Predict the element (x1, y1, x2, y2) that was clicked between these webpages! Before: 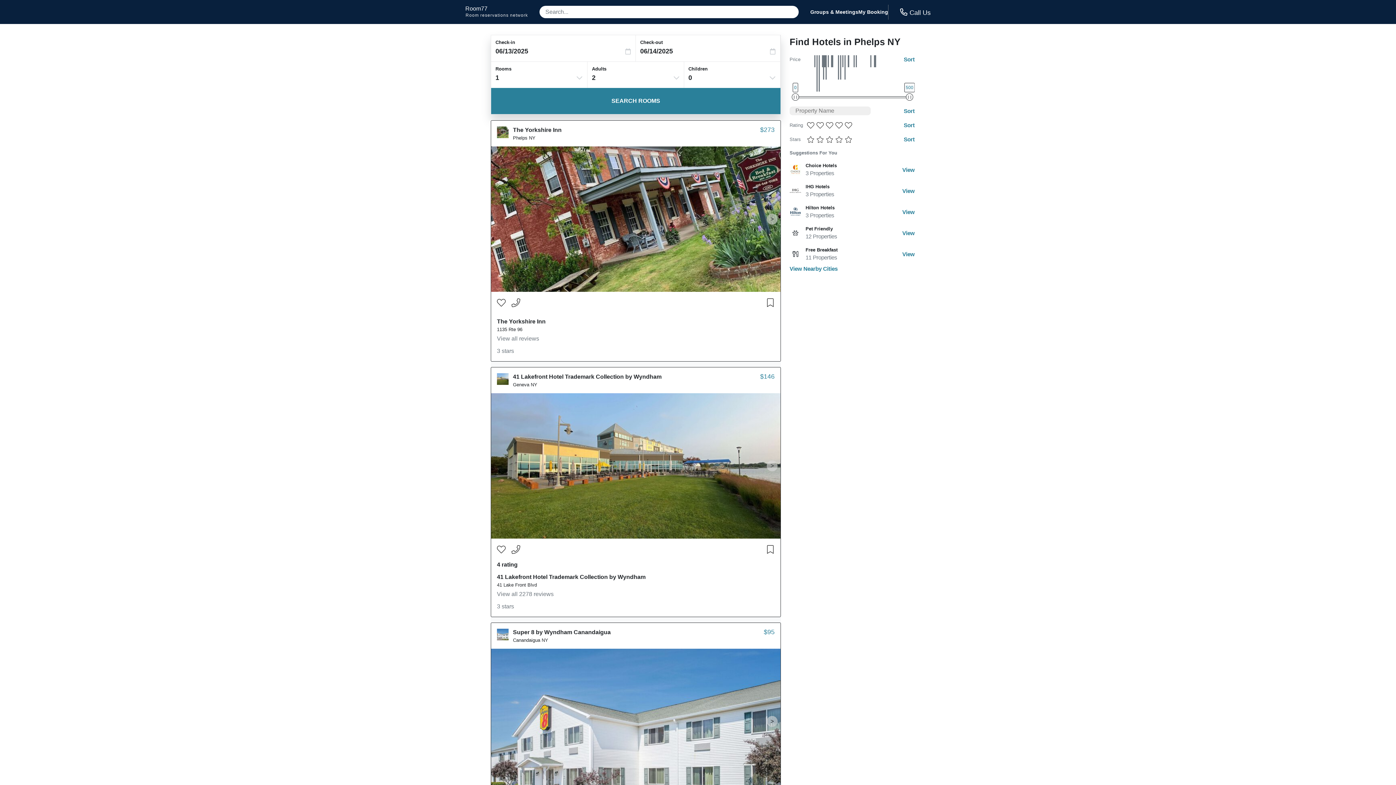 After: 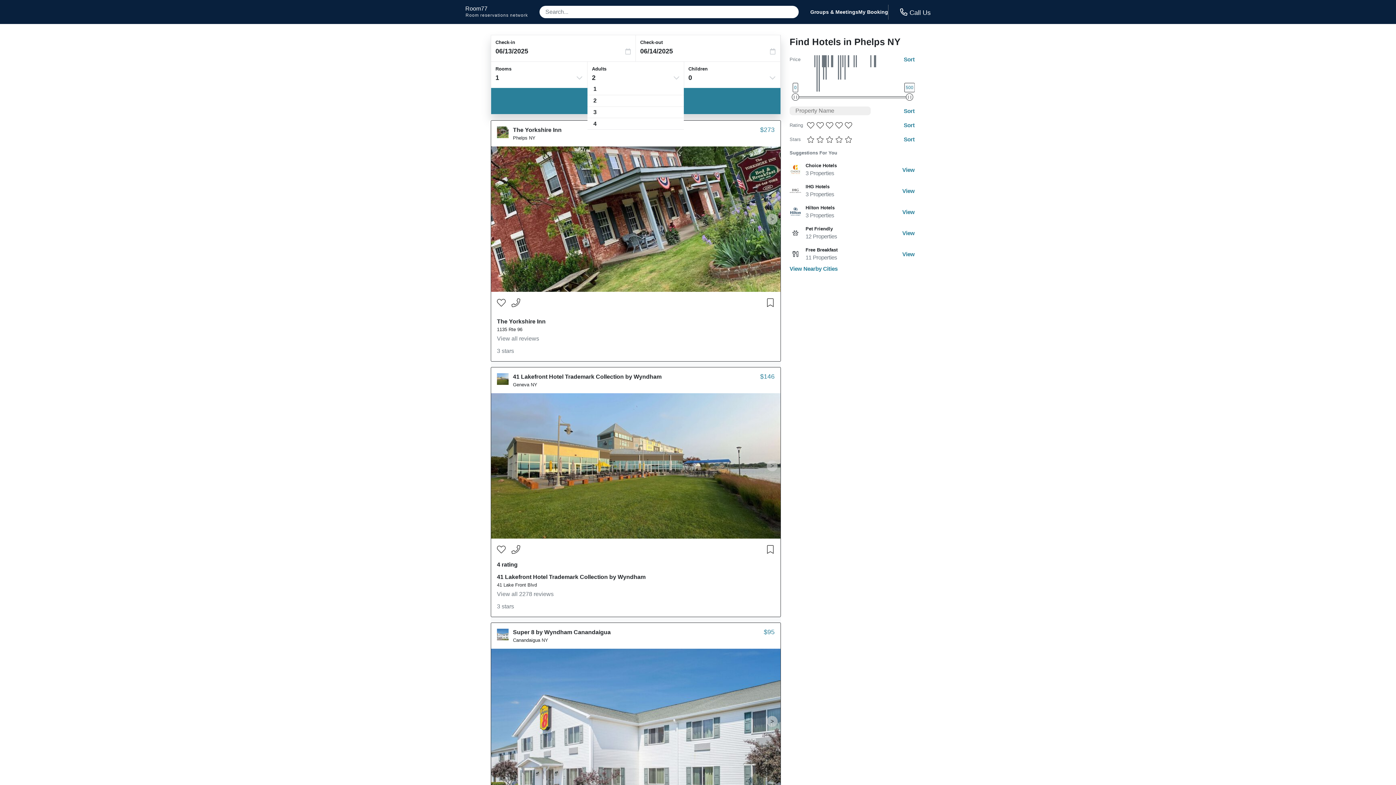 Action: label: 2 bbox: (592, 72, 679, 83)